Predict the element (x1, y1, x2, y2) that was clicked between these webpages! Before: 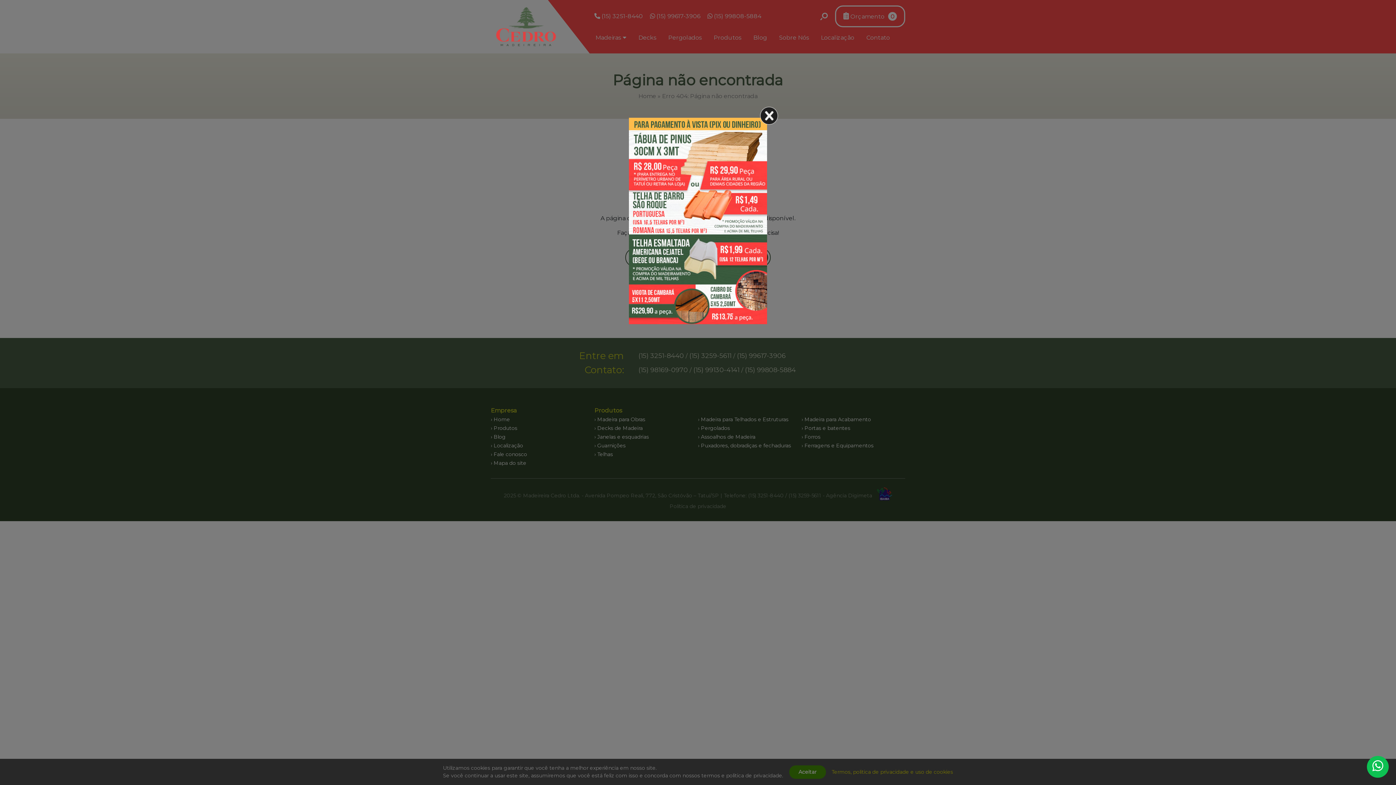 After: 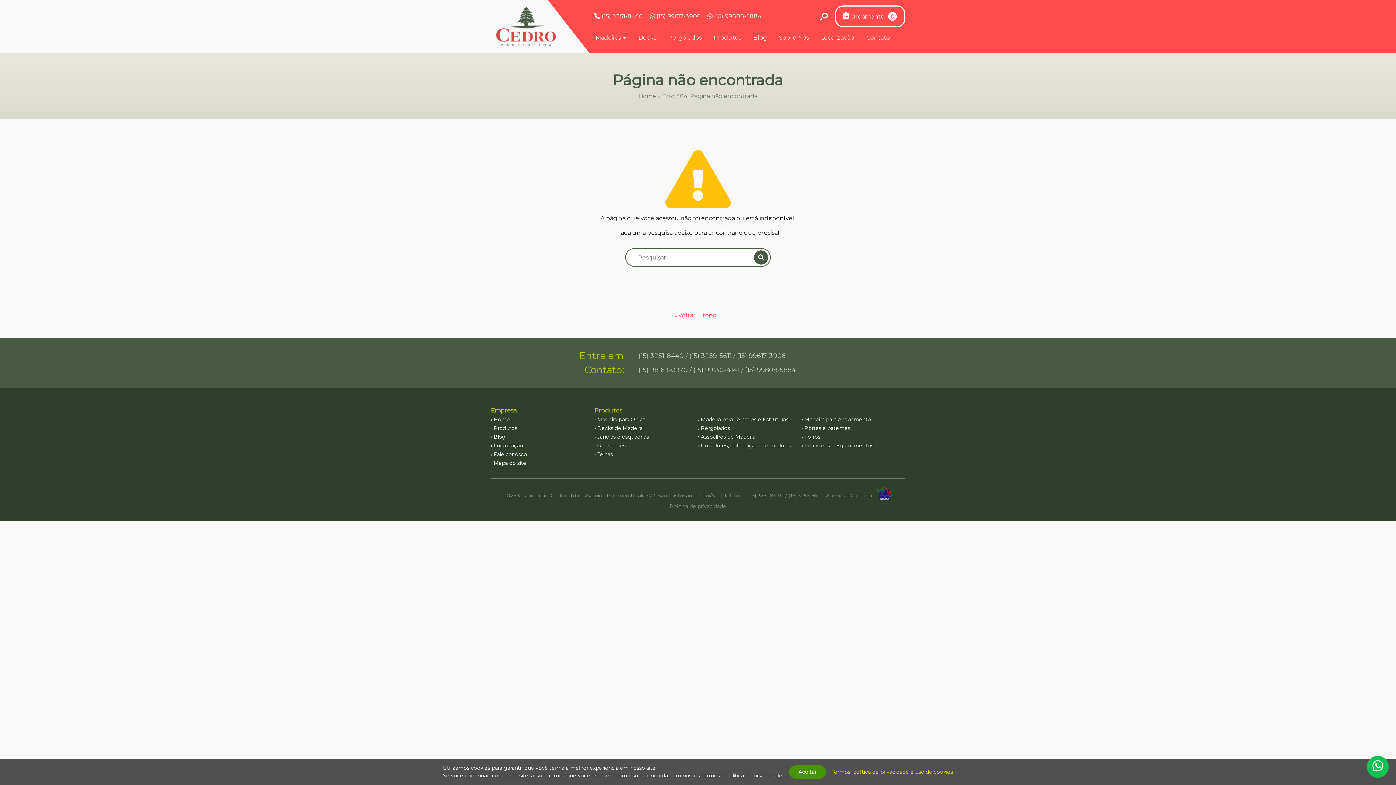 Action: bbox: (760, 106, 778, 124)